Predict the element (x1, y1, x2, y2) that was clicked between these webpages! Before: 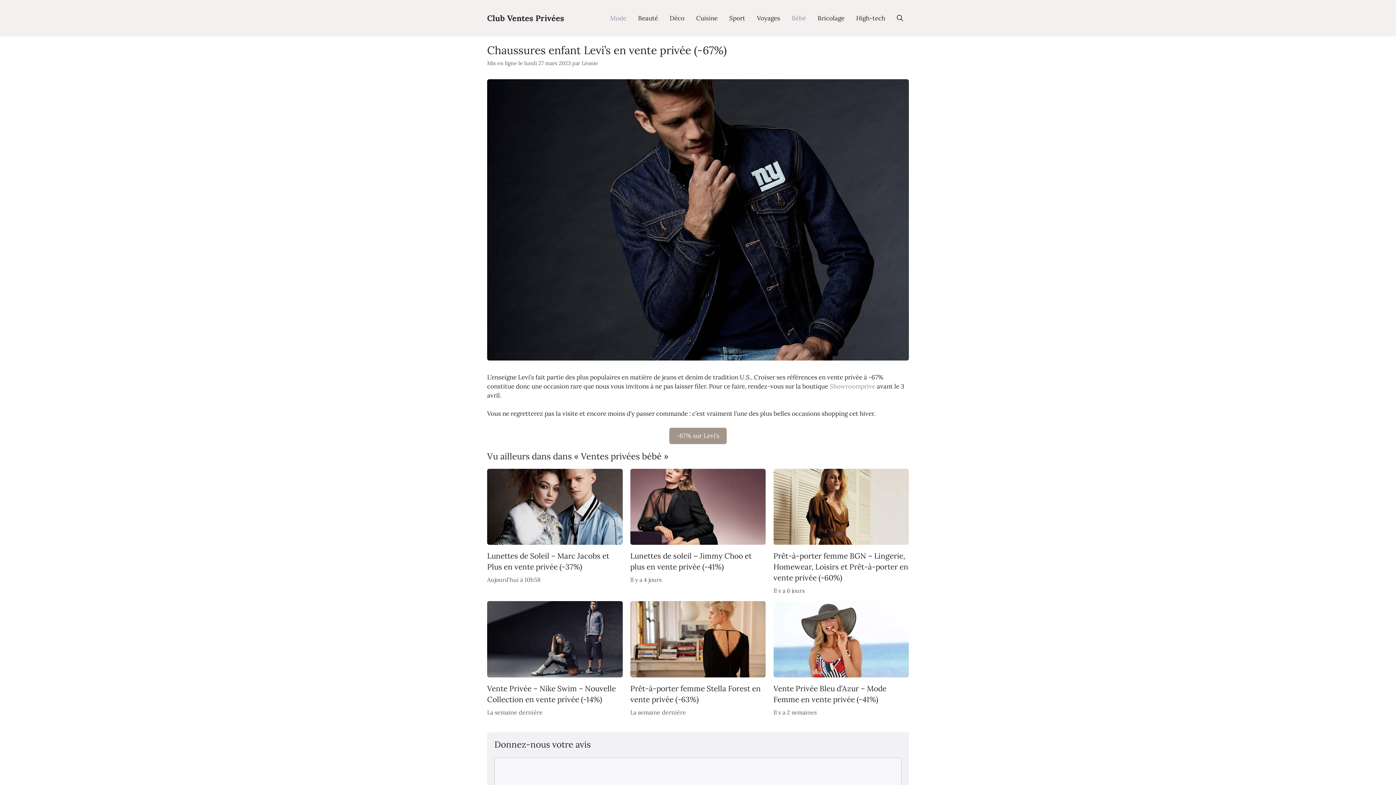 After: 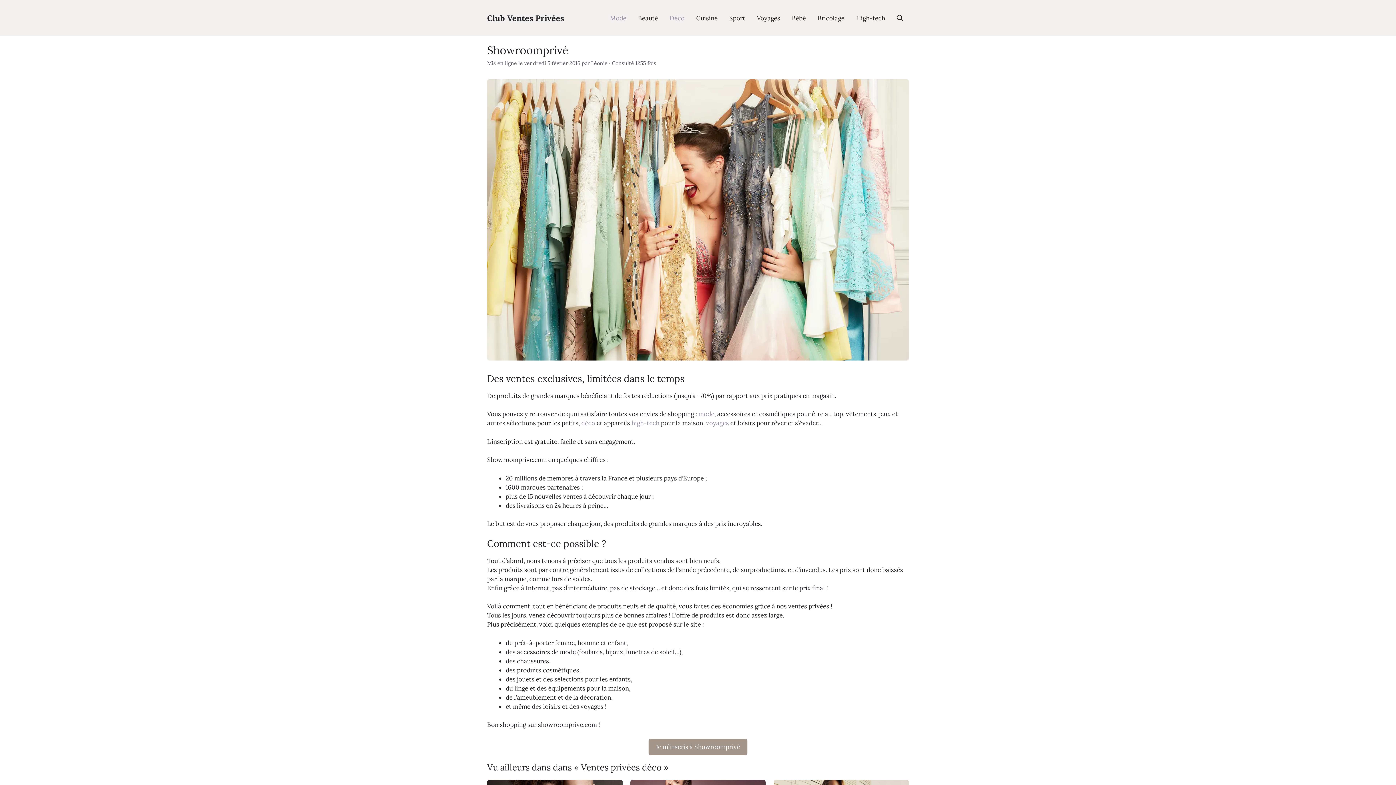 Action: bbox: (829, 382, 875, 390) label: Showroomprive